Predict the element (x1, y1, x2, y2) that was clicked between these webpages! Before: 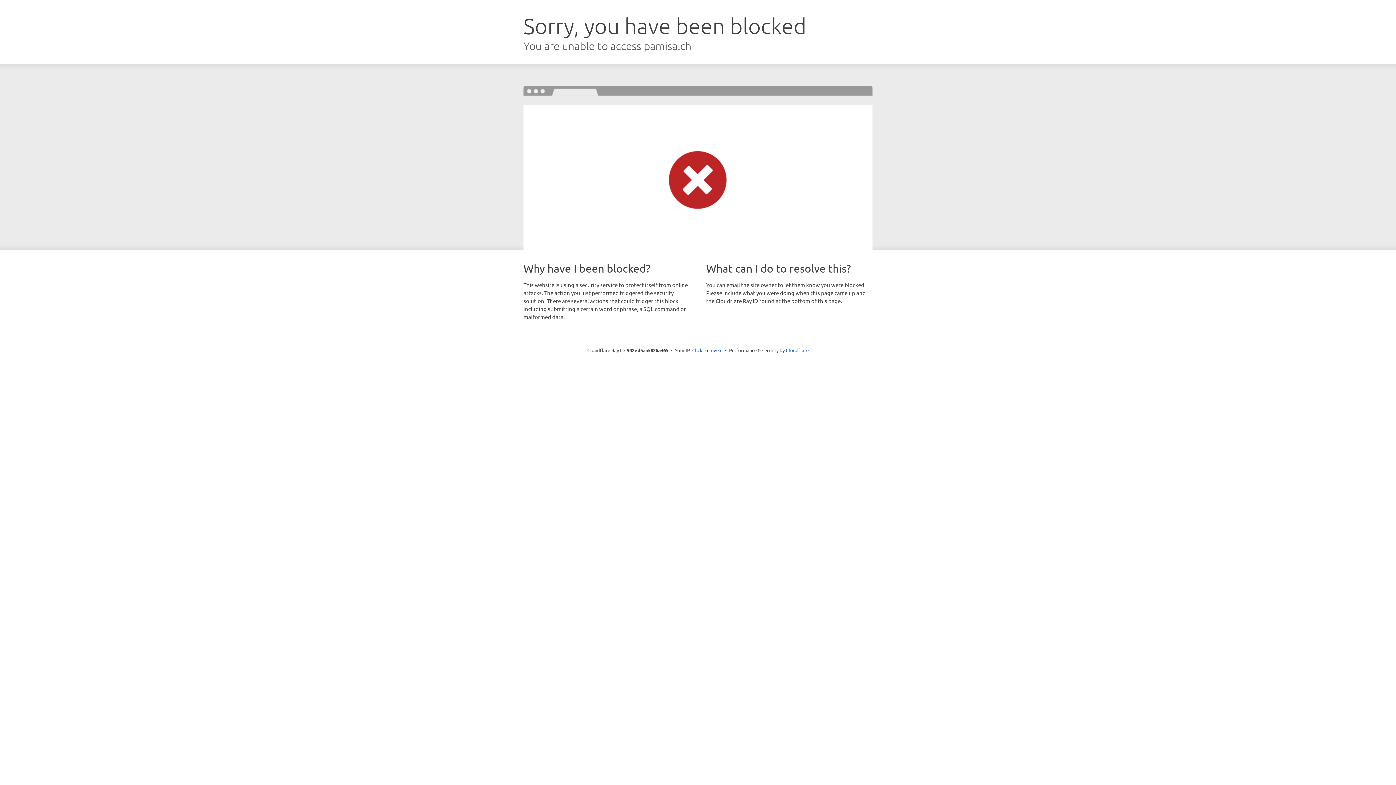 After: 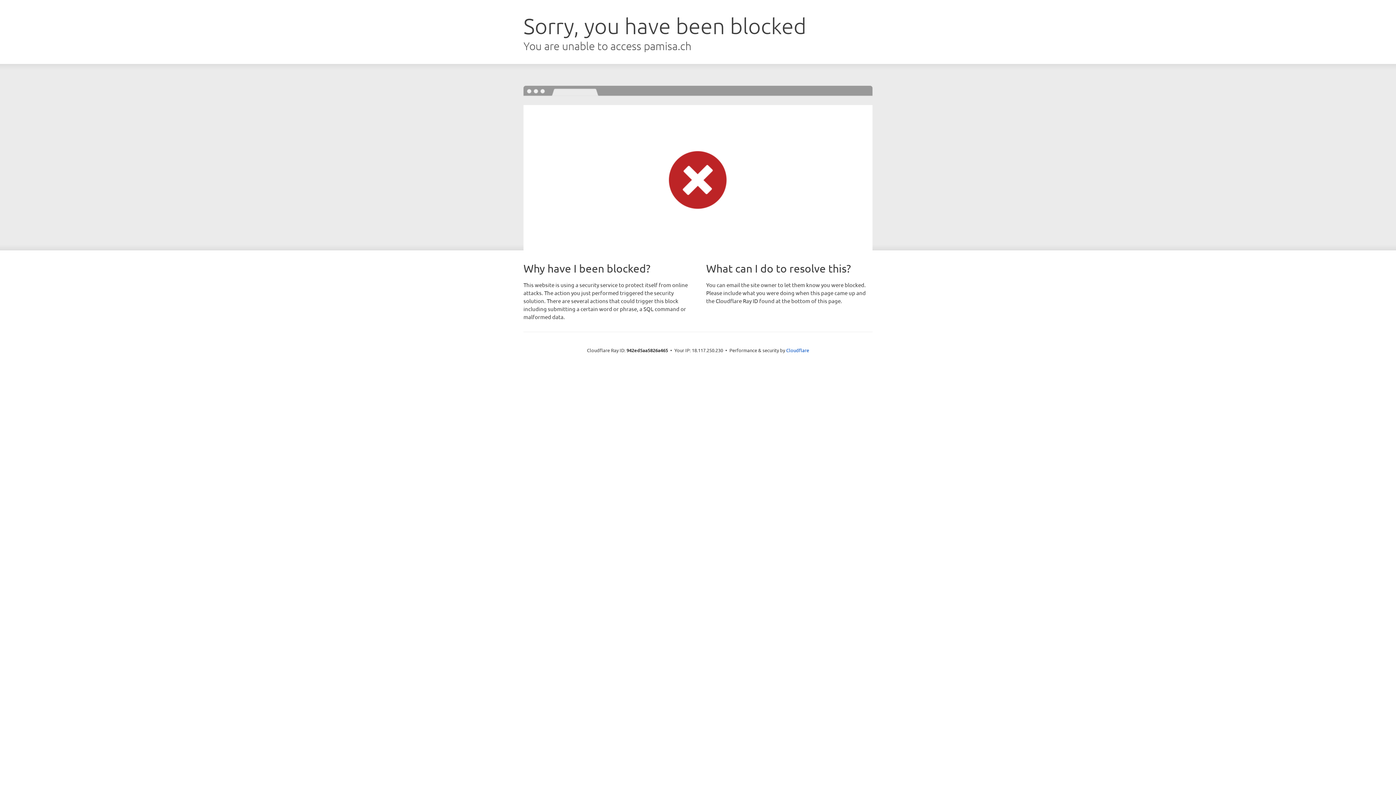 Action: label: Click to reveal bbox: (692, 346, 722, 353)